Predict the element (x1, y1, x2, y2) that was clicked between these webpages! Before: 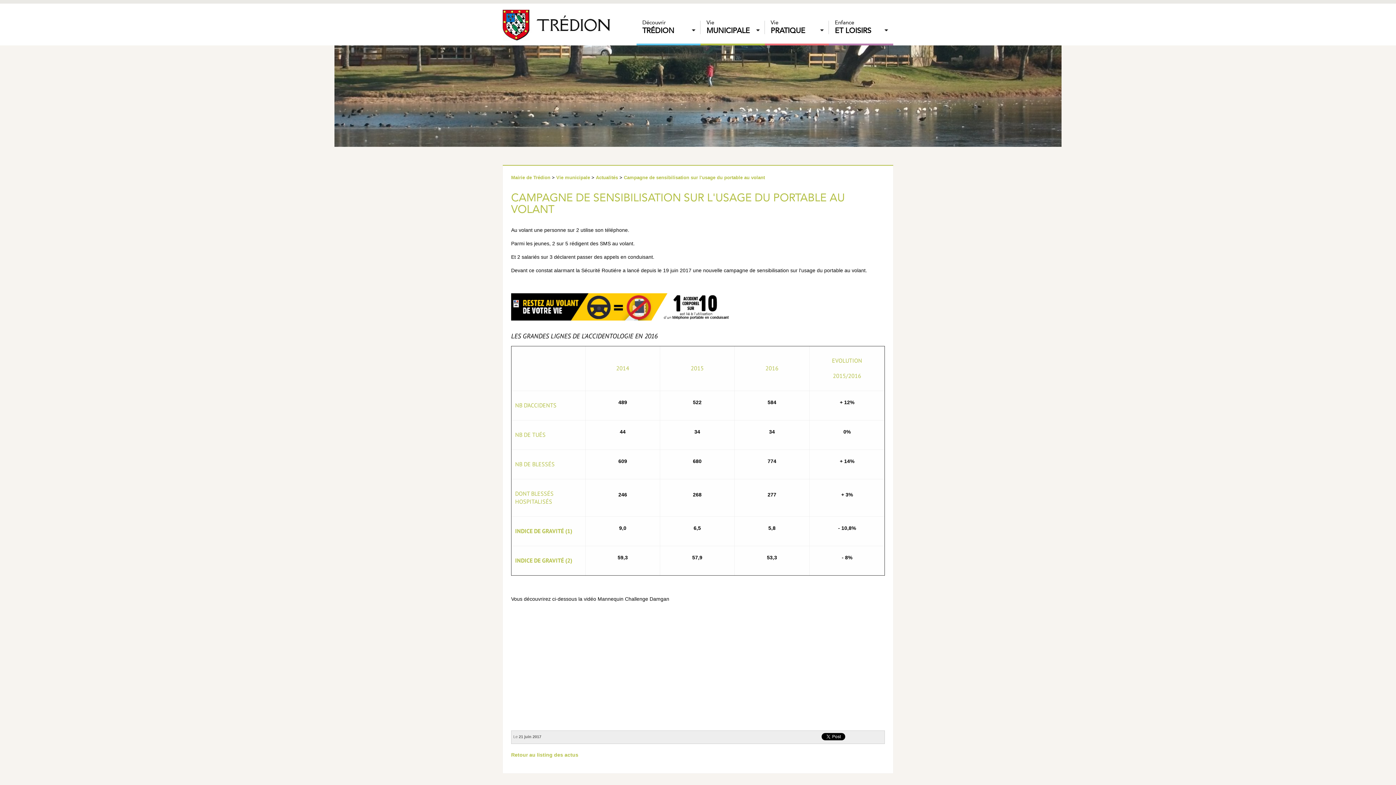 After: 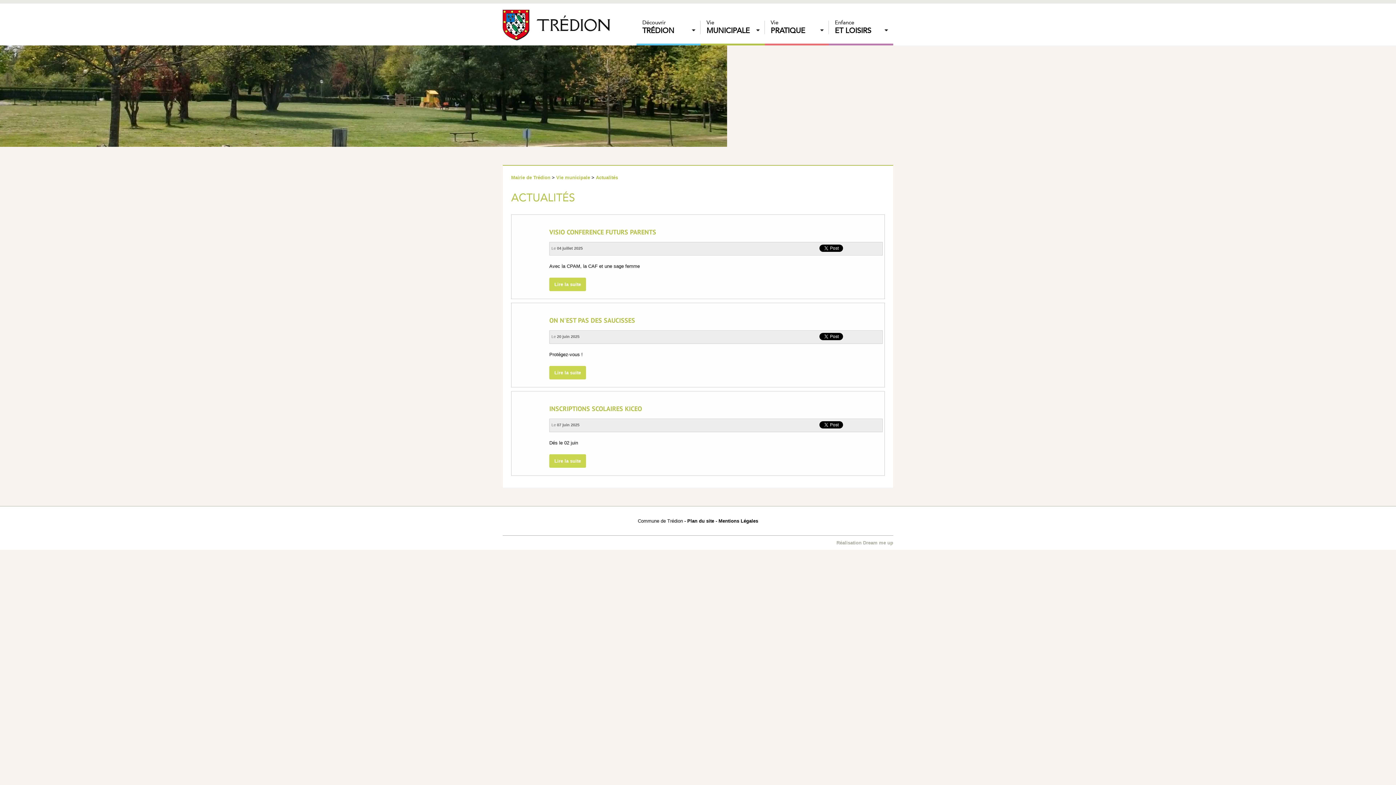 Action: label: Vie municipale  bbox: (556, 174, 591, 180)